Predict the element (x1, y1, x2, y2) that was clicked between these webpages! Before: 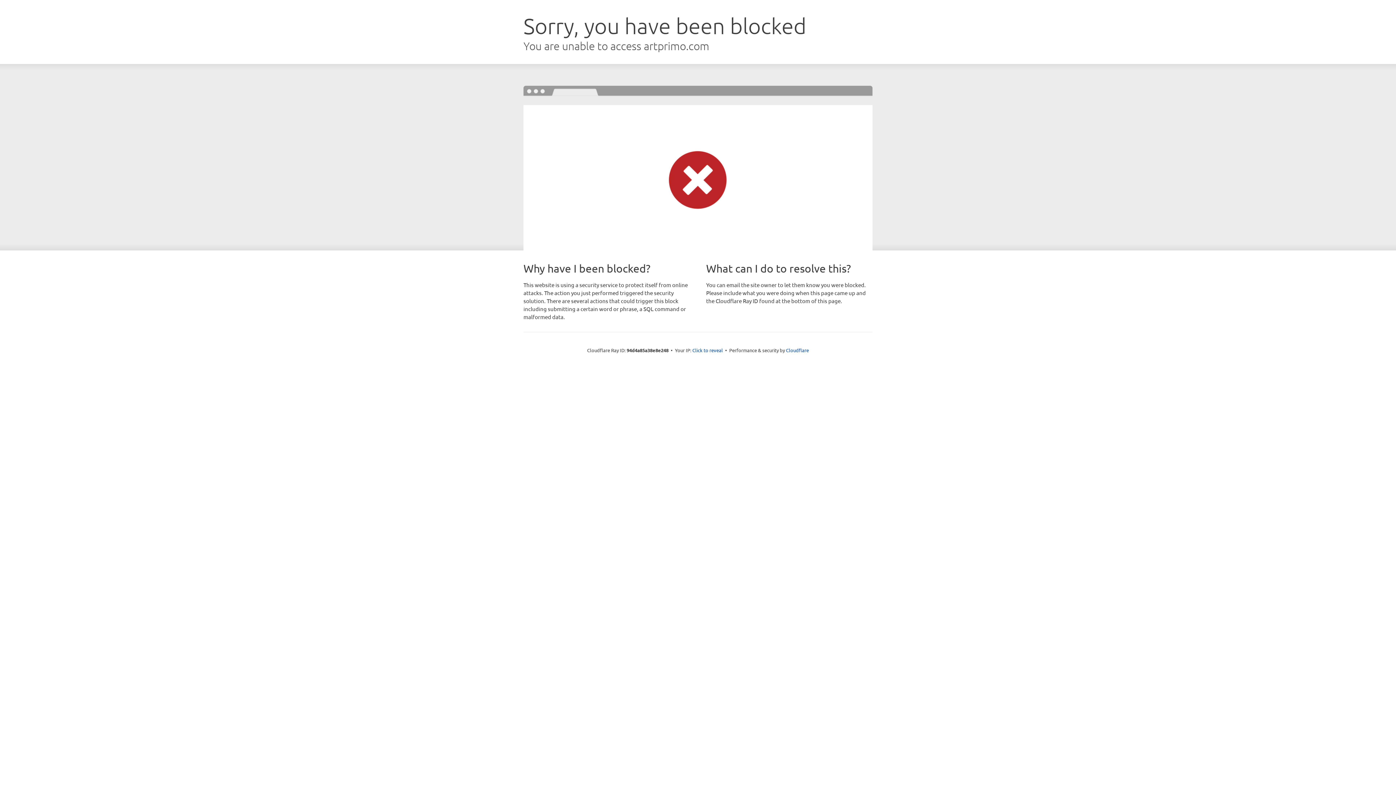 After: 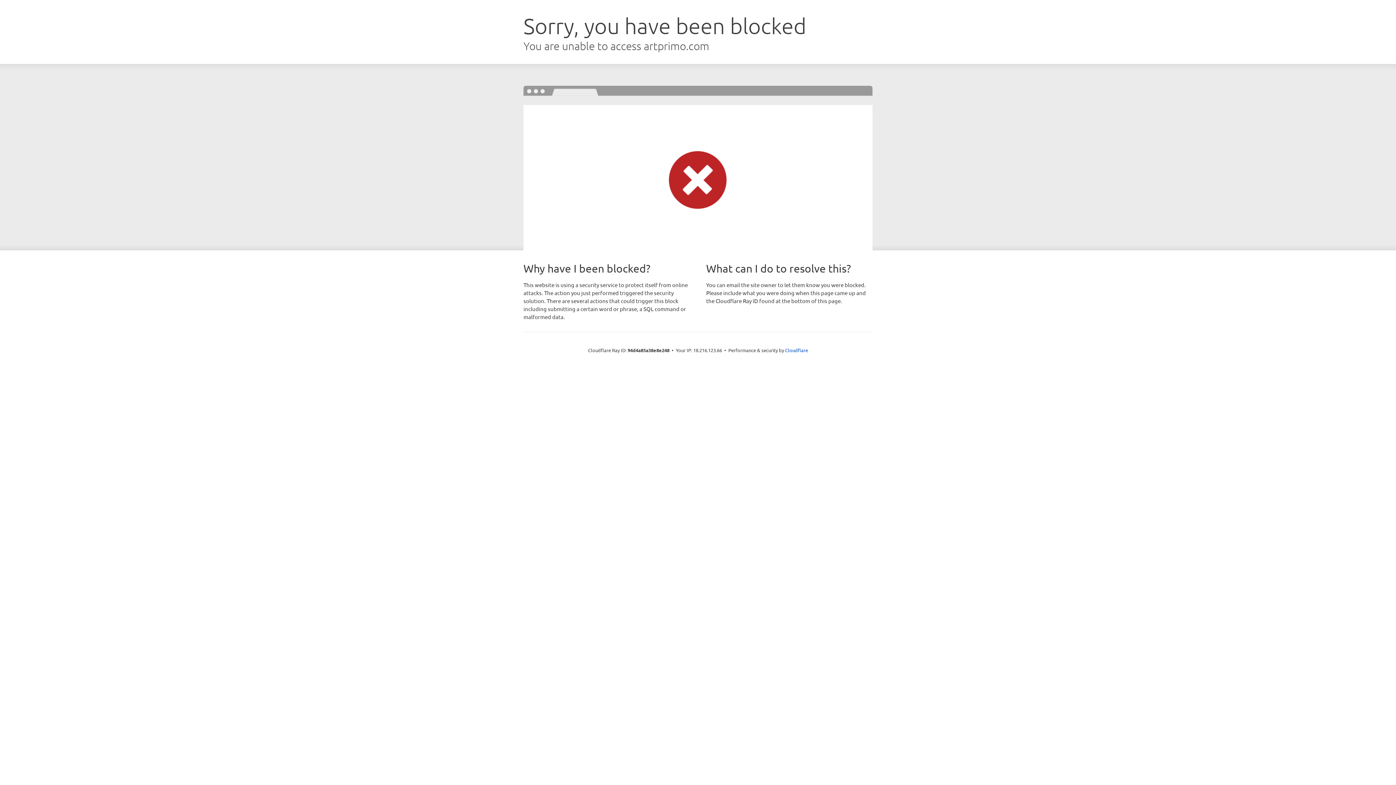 Action: label: Click to reveal bbox: (692, 346, 723, 353)